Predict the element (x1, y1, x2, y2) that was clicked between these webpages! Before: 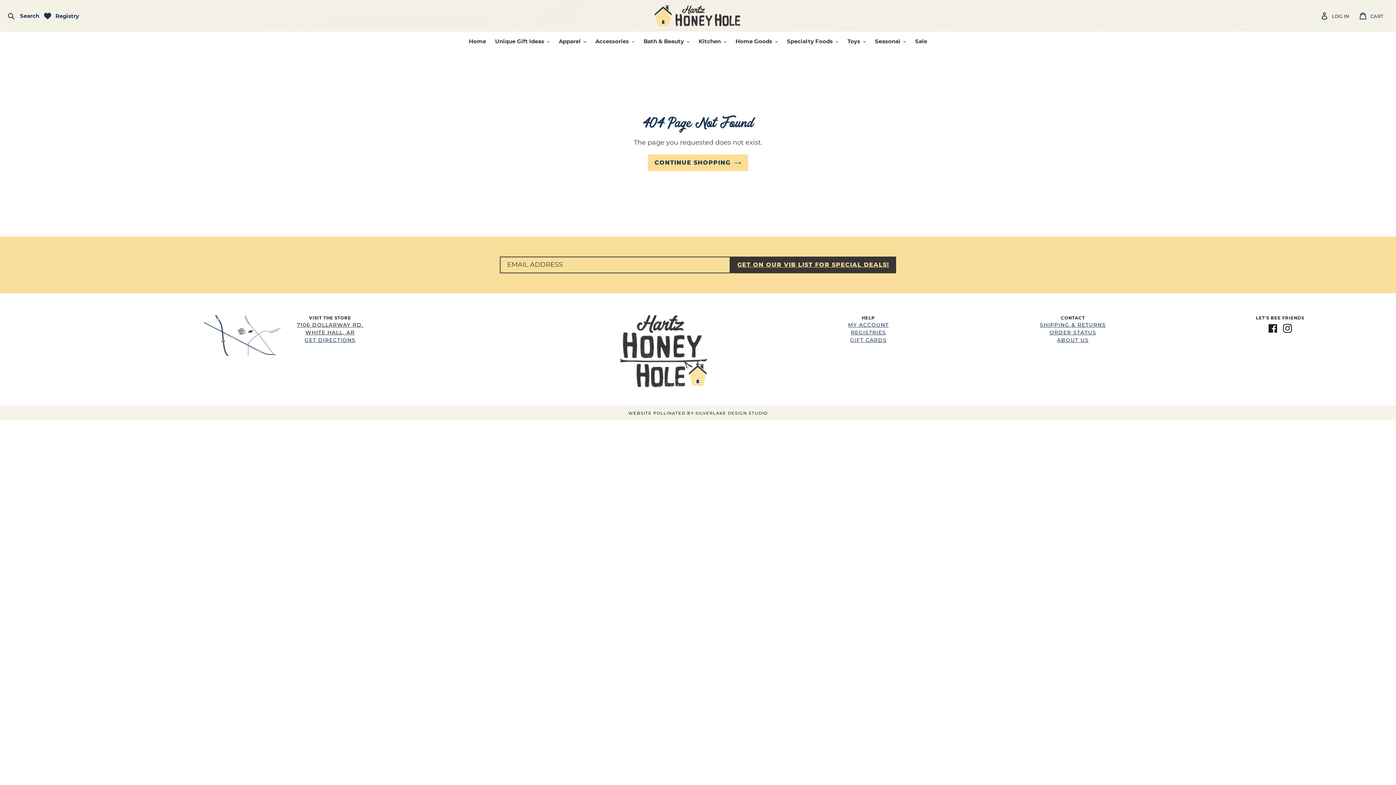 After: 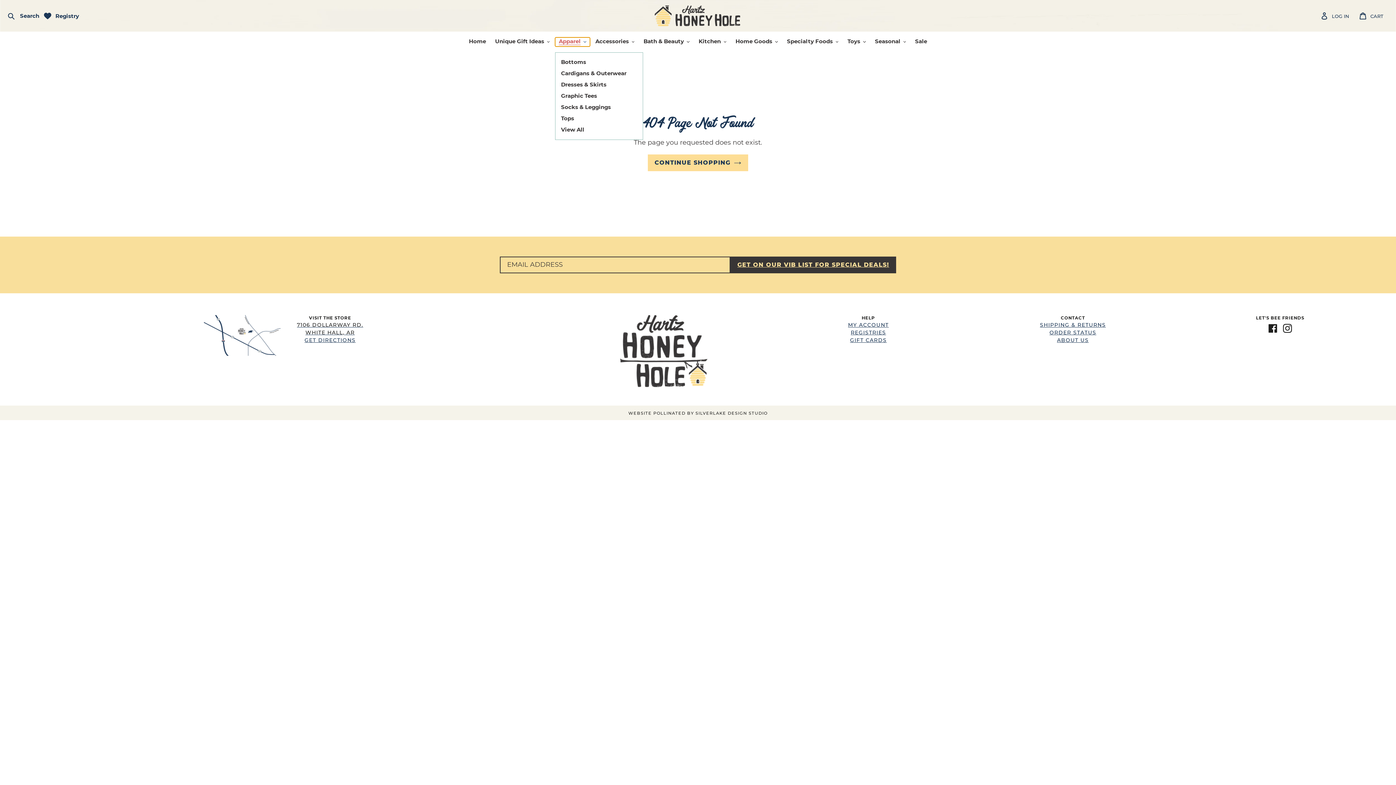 Action: bbox: (555, 37, 590, 46) label: Apparel